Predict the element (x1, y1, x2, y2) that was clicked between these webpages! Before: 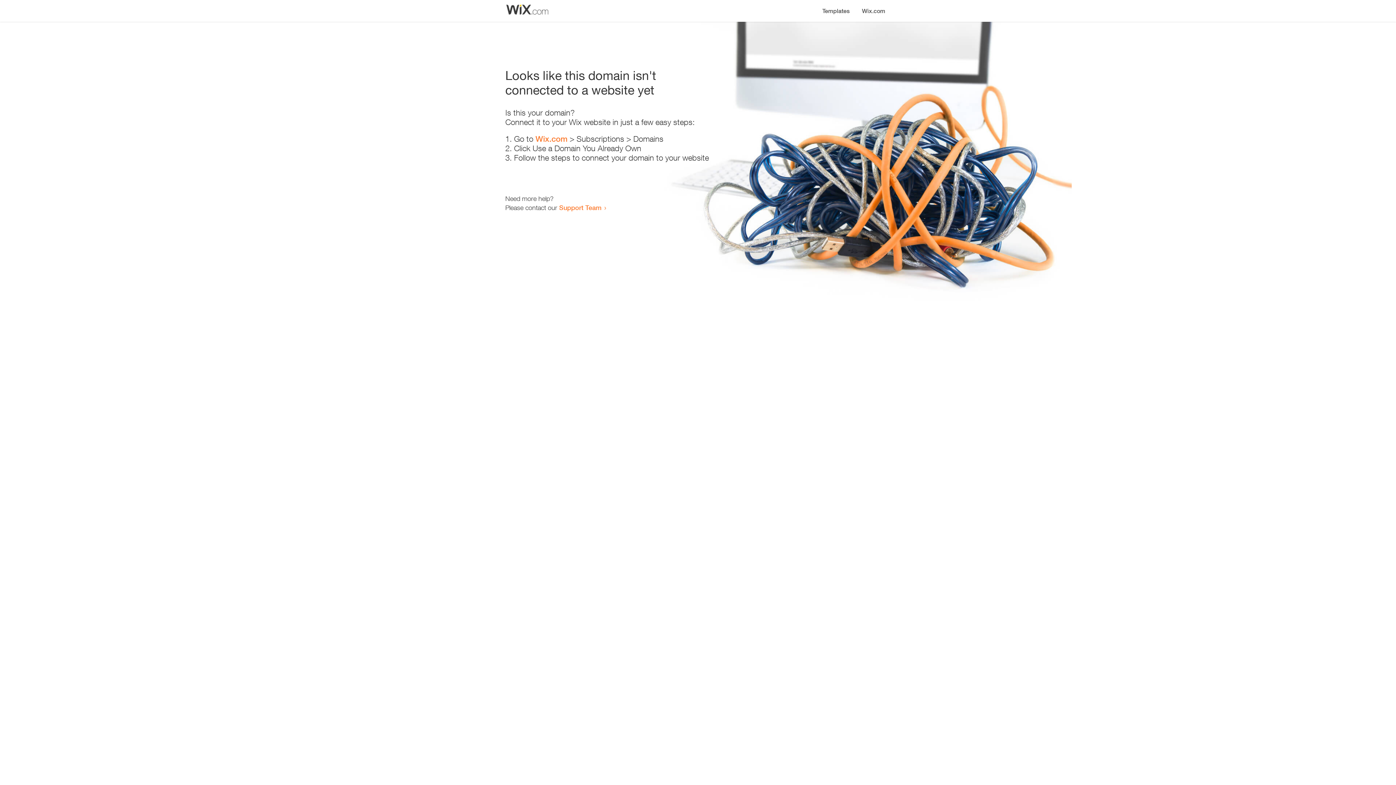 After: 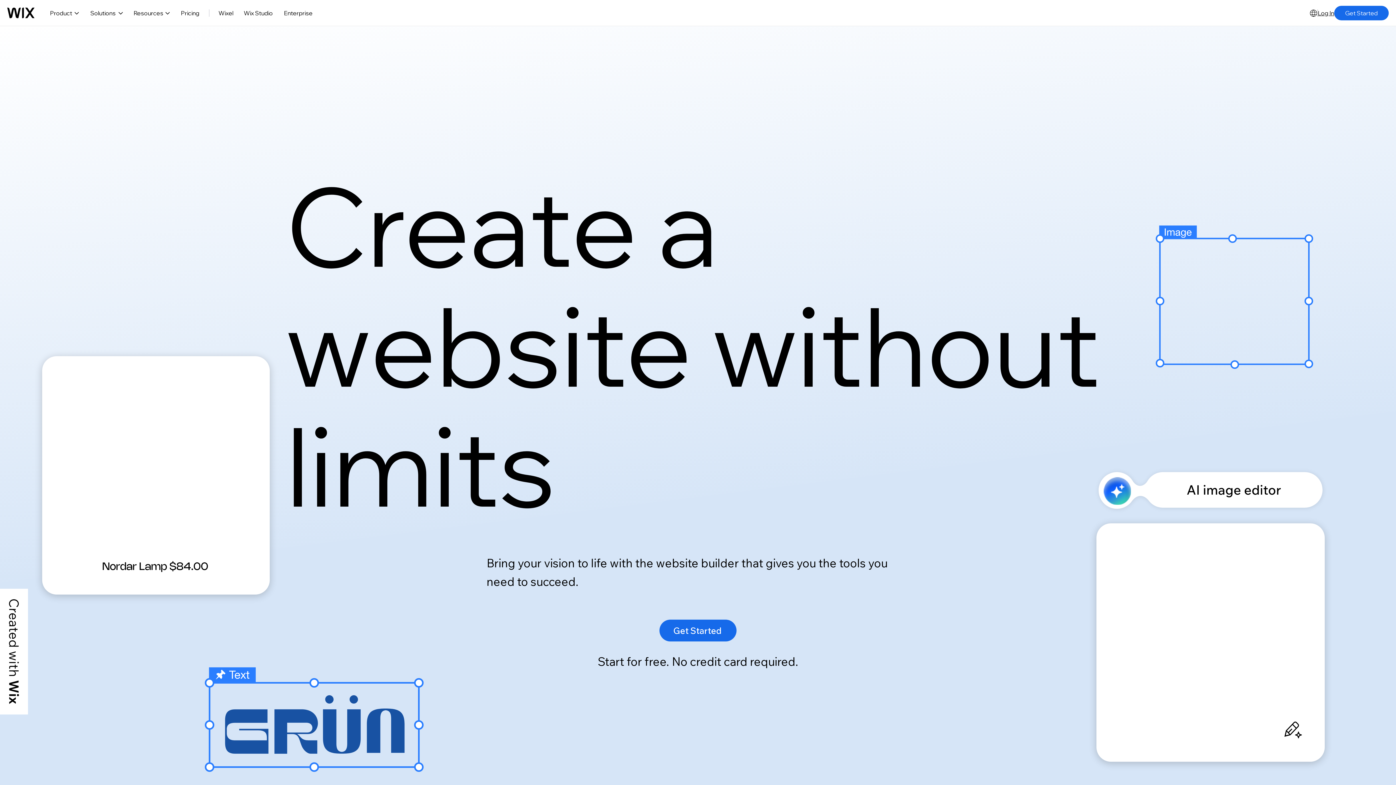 Action: label: Wix.com bbox: (856, 0, 890, 14)